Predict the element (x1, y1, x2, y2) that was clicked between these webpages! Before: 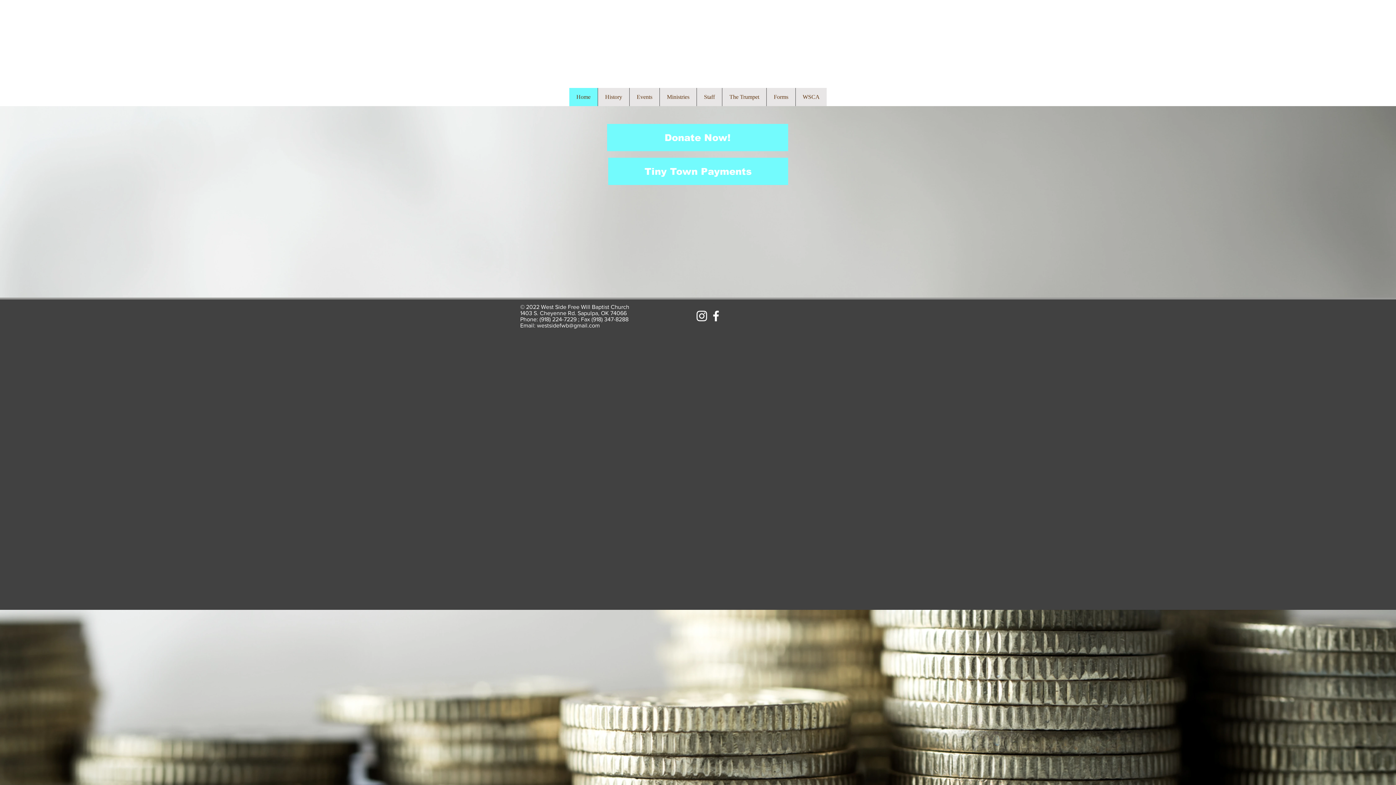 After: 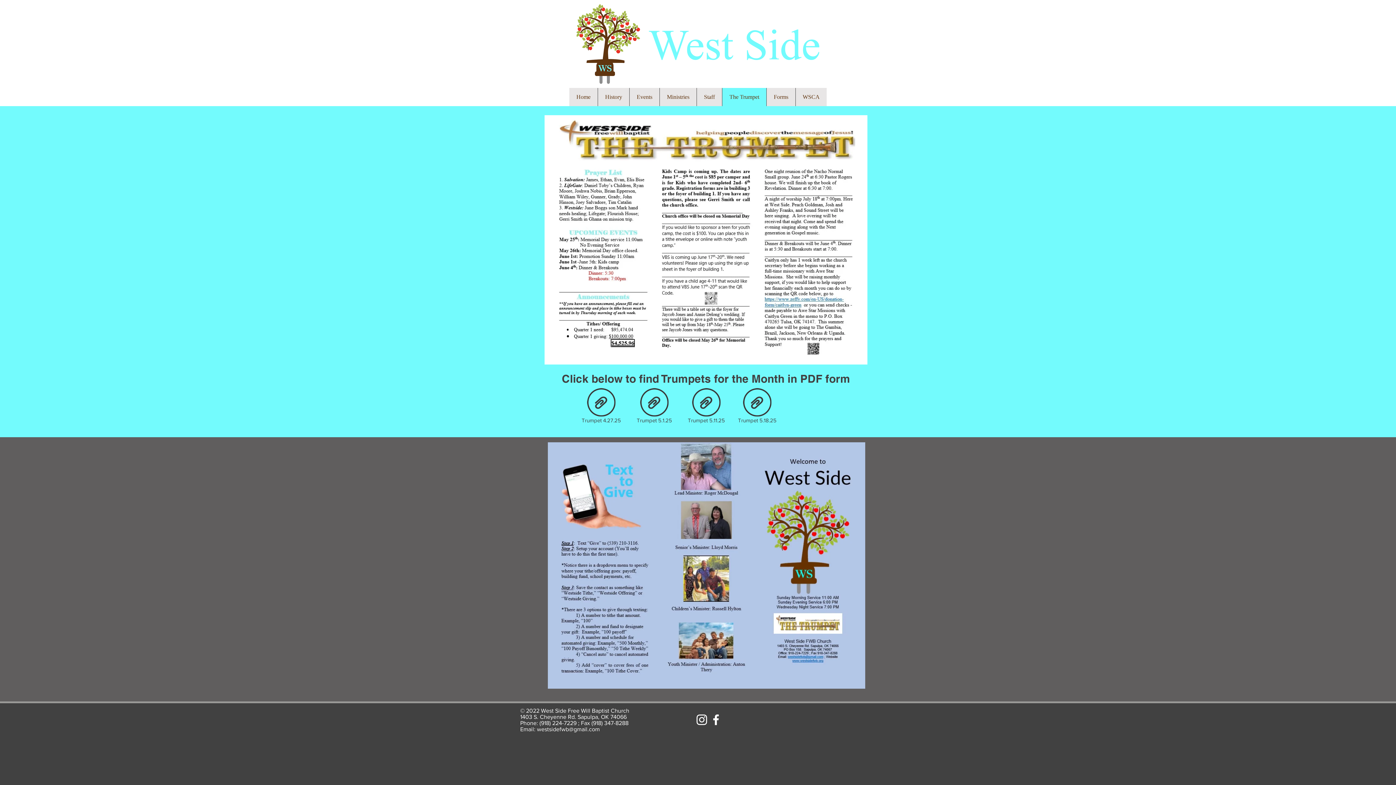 Action: label: The Trumpet bbox: (722, 88, 766, 106)